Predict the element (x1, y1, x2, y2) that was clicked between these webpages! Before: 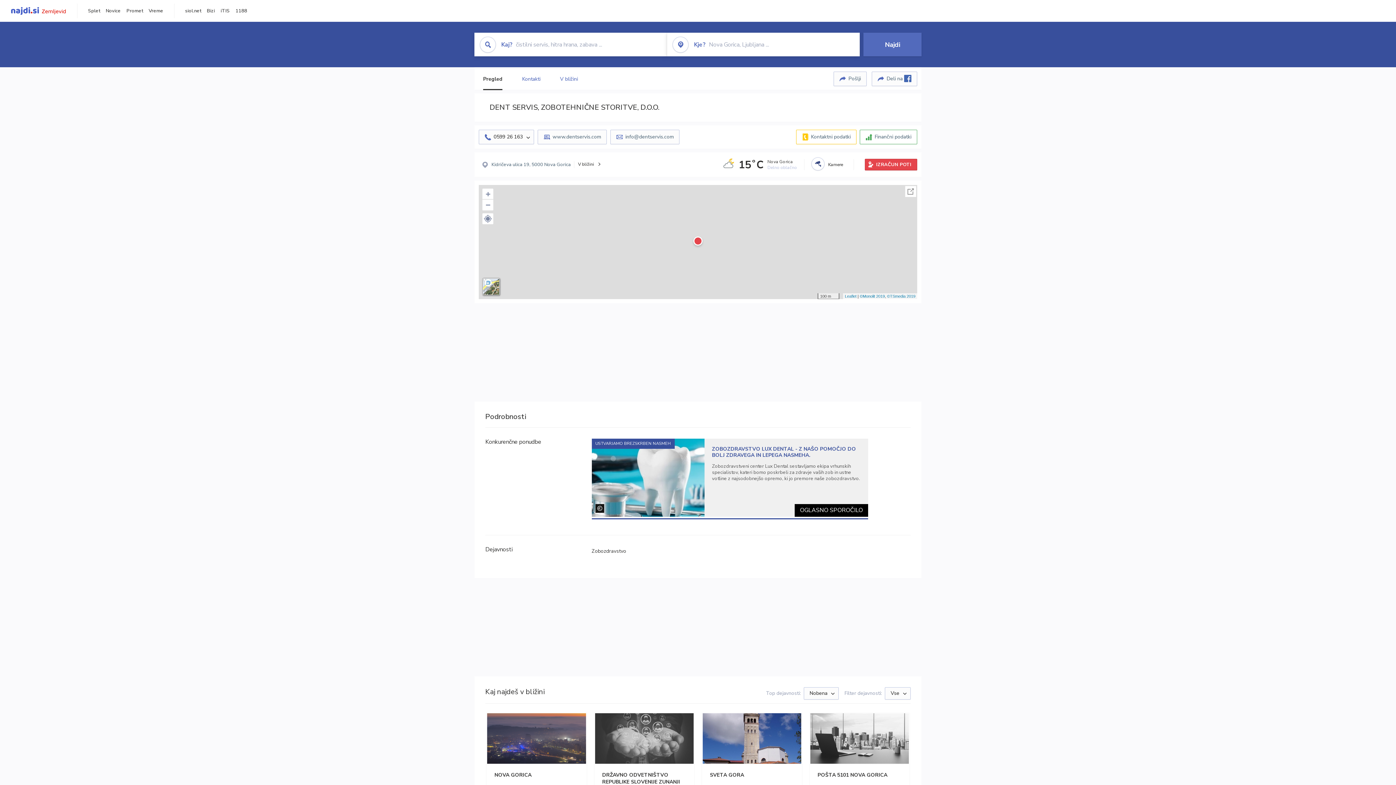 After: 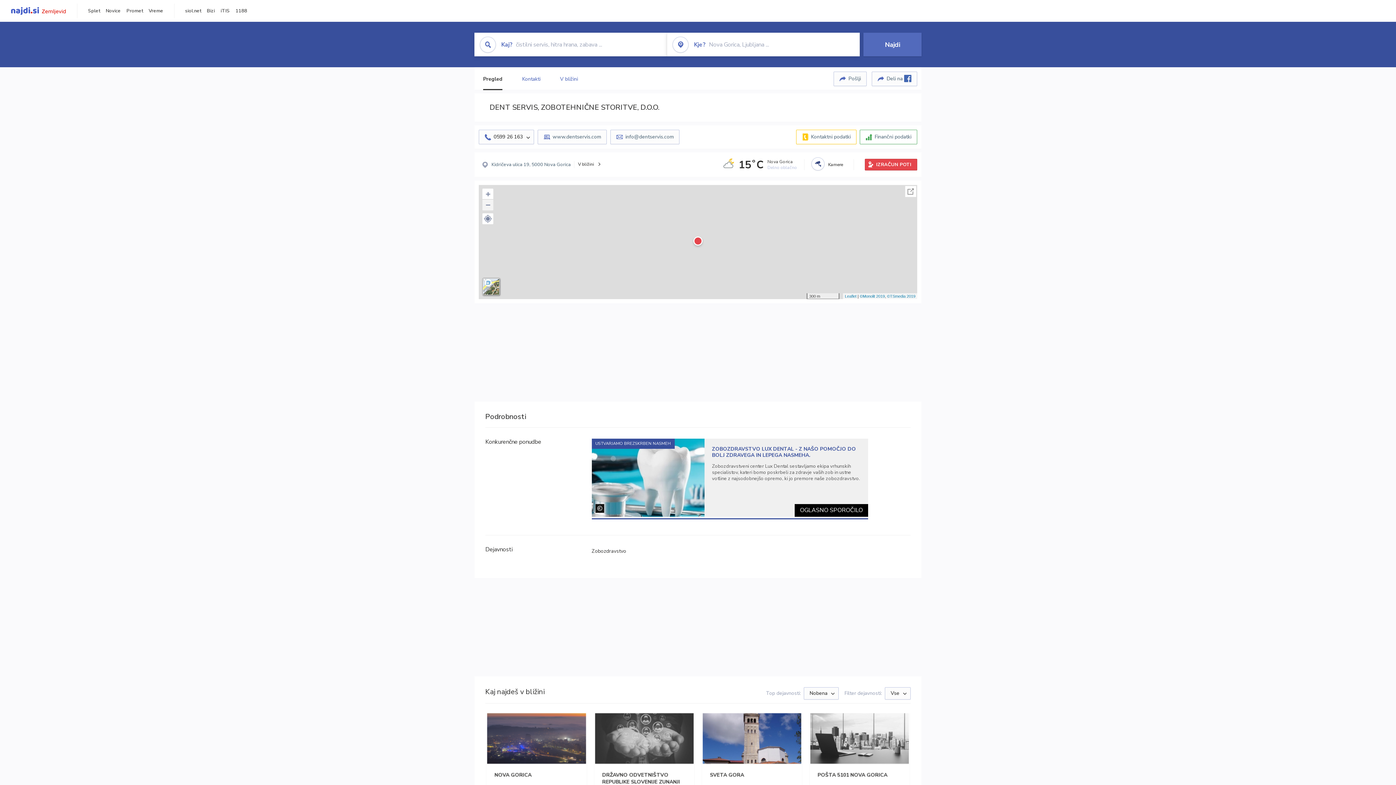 Action: bbox: (482, 199, 493, 210) label: Zoom out